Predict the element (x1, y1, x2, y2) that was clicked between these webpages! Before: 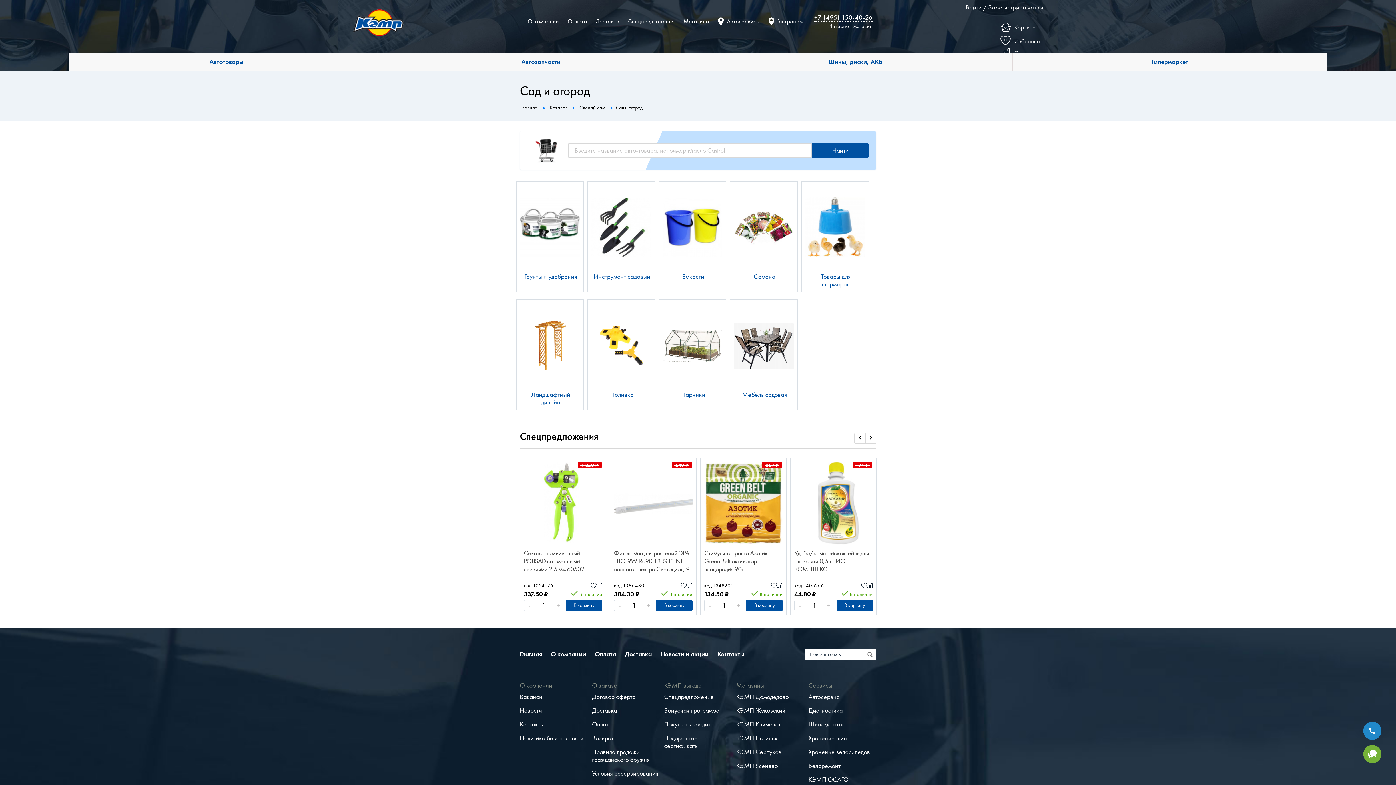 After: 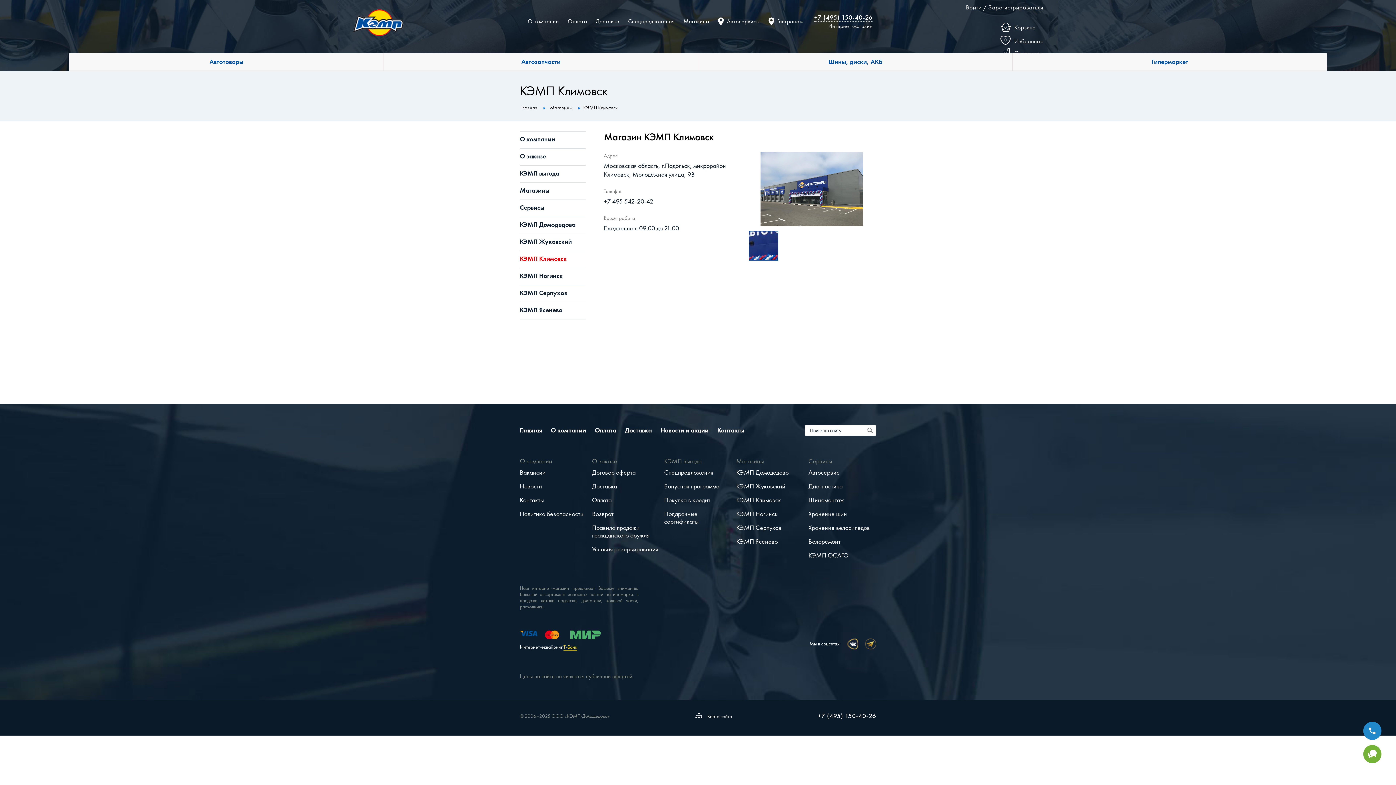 Action: bbox: (736, 719, 781, 731) label: КЭМП Климовск